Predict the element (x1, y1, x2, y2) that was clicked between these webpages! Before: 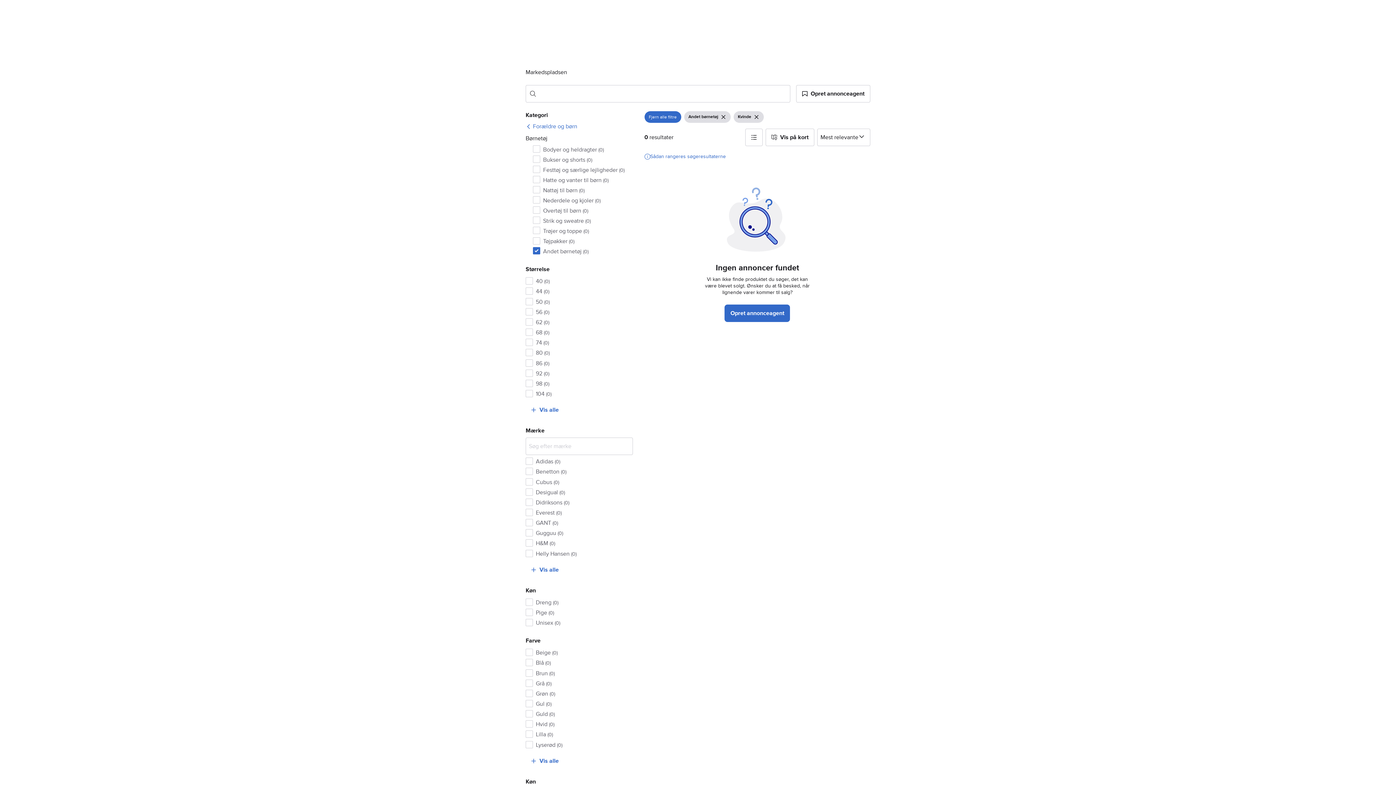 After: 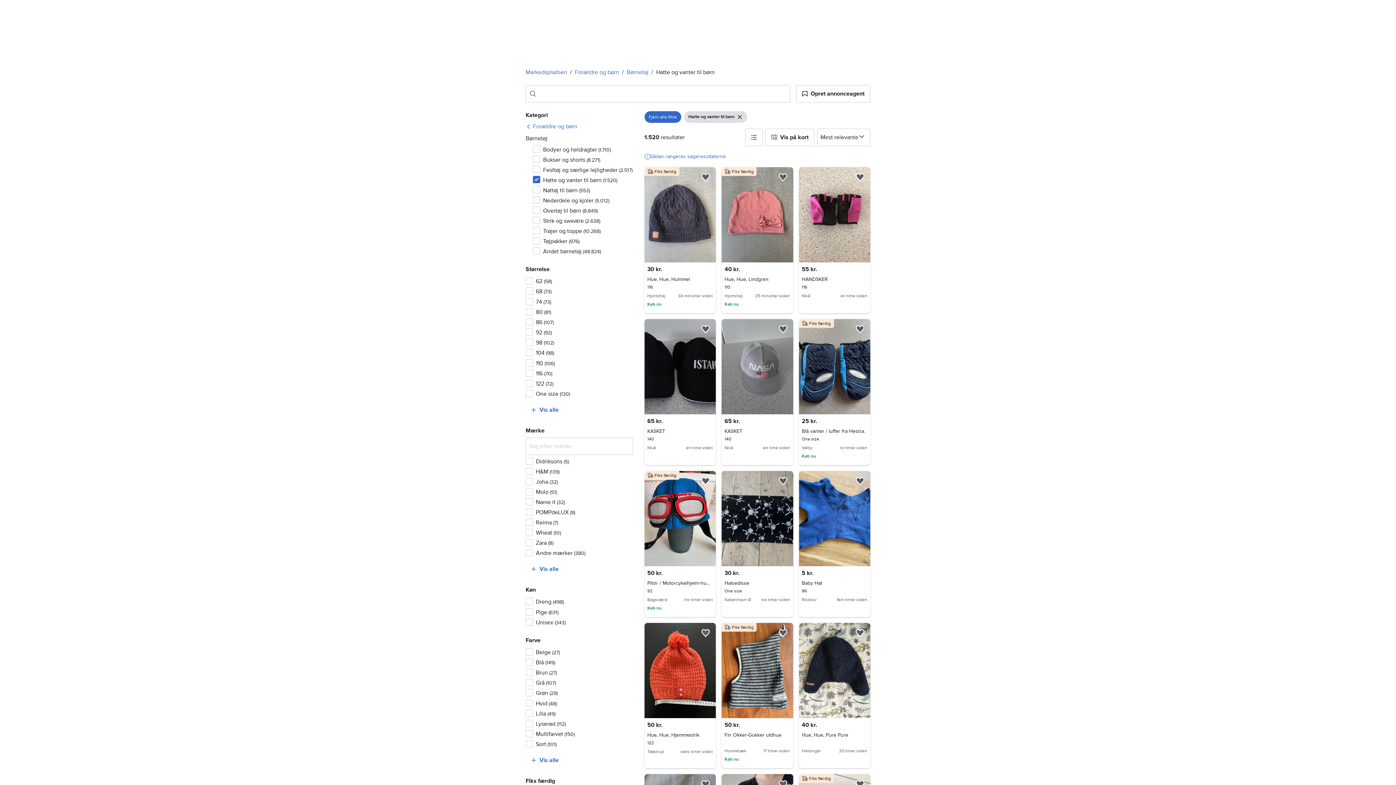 Action: bbox: (533, 175, 632, 185) label: Hatte og vanter til børn (0)